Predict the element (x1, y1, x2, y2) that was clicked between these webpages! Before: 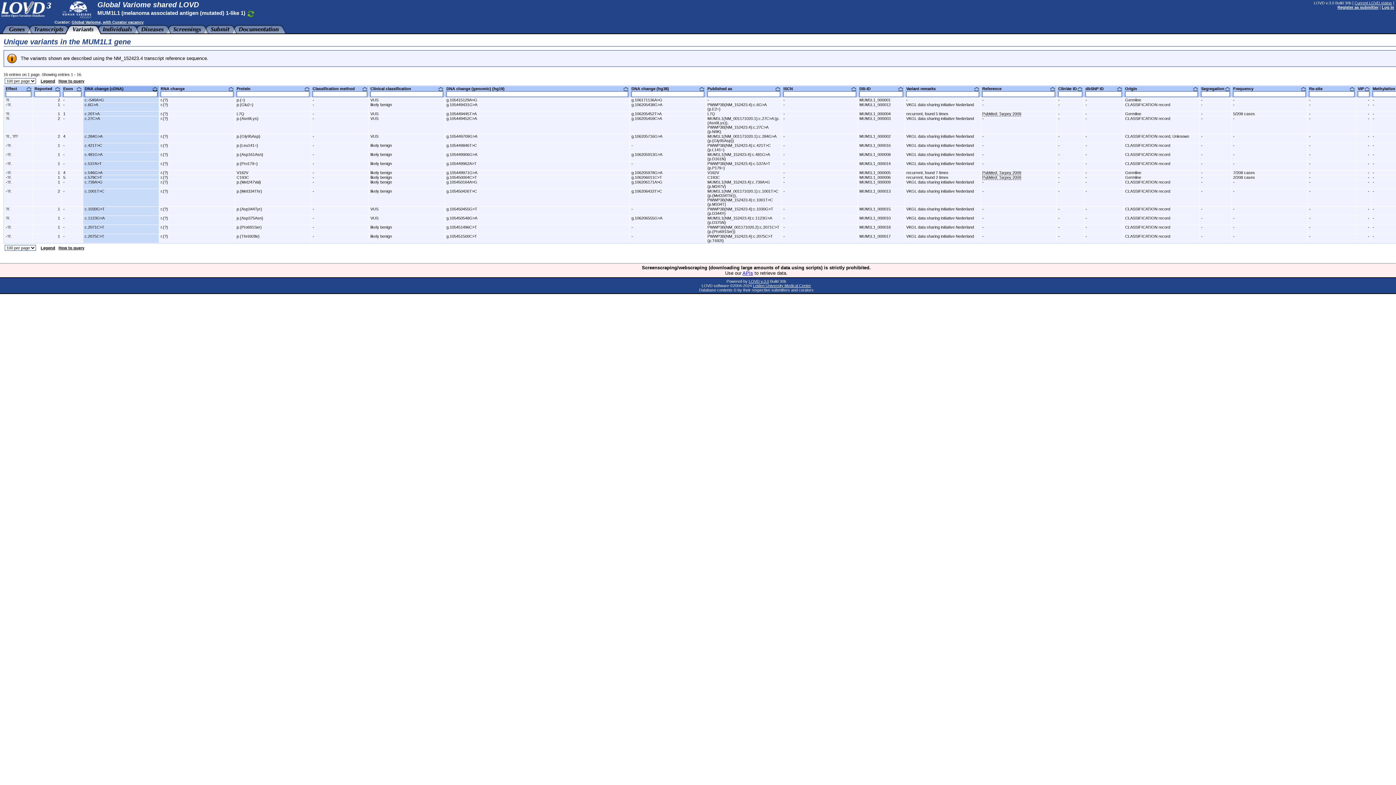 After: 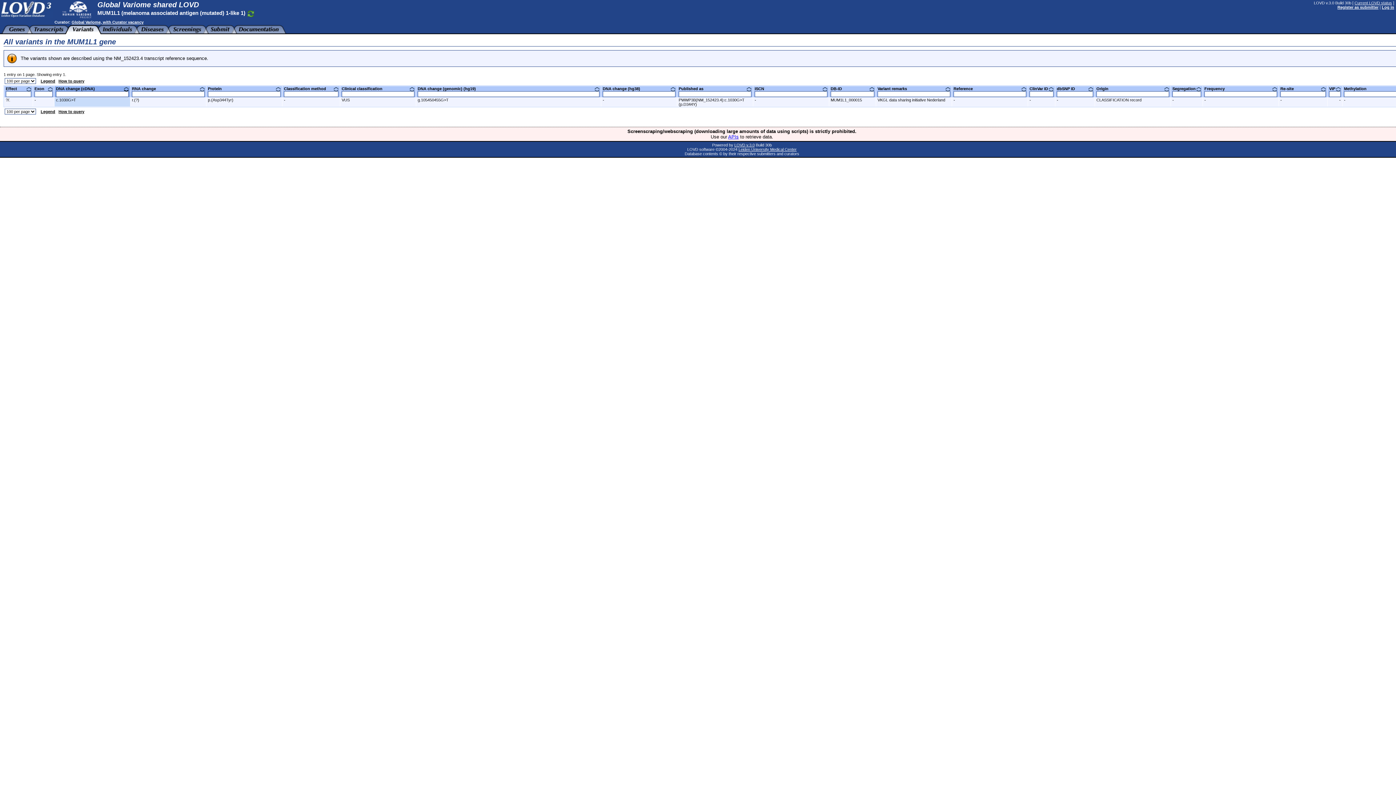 Action: bbox: (84, 206, 104, 211) label: c.1030G>T